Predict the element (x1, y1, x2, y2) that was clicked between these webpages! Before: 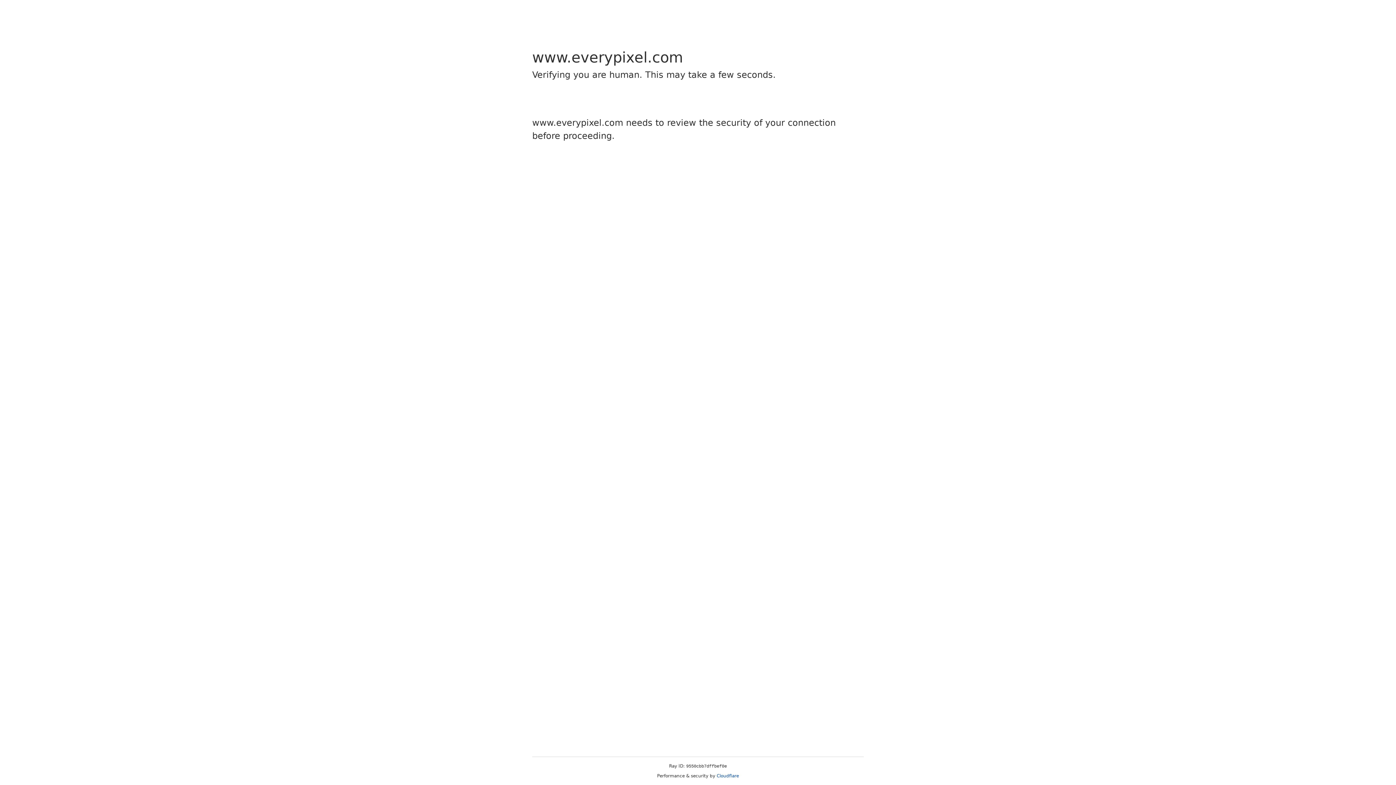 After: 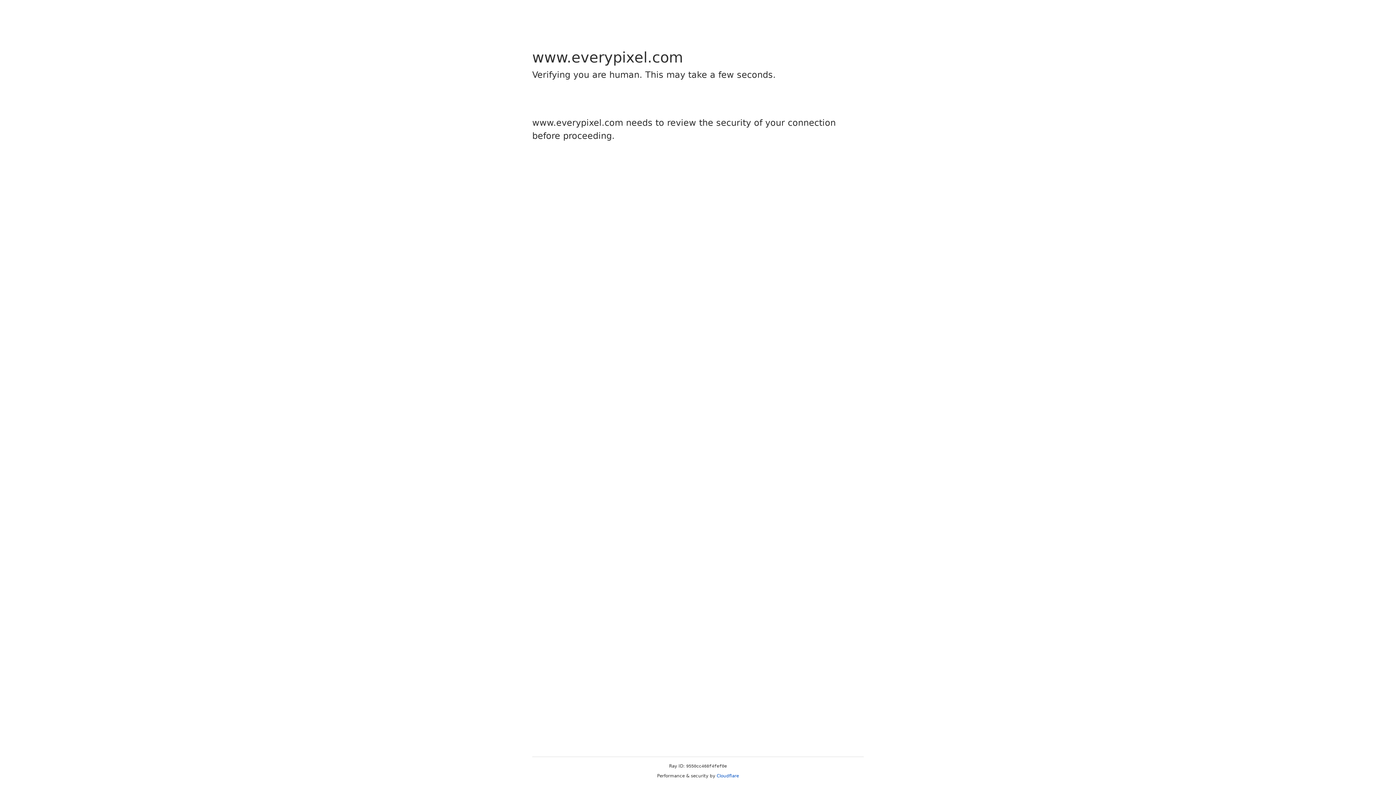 Action: bbox: (716, 773, 739, 778) label: Cloudflare